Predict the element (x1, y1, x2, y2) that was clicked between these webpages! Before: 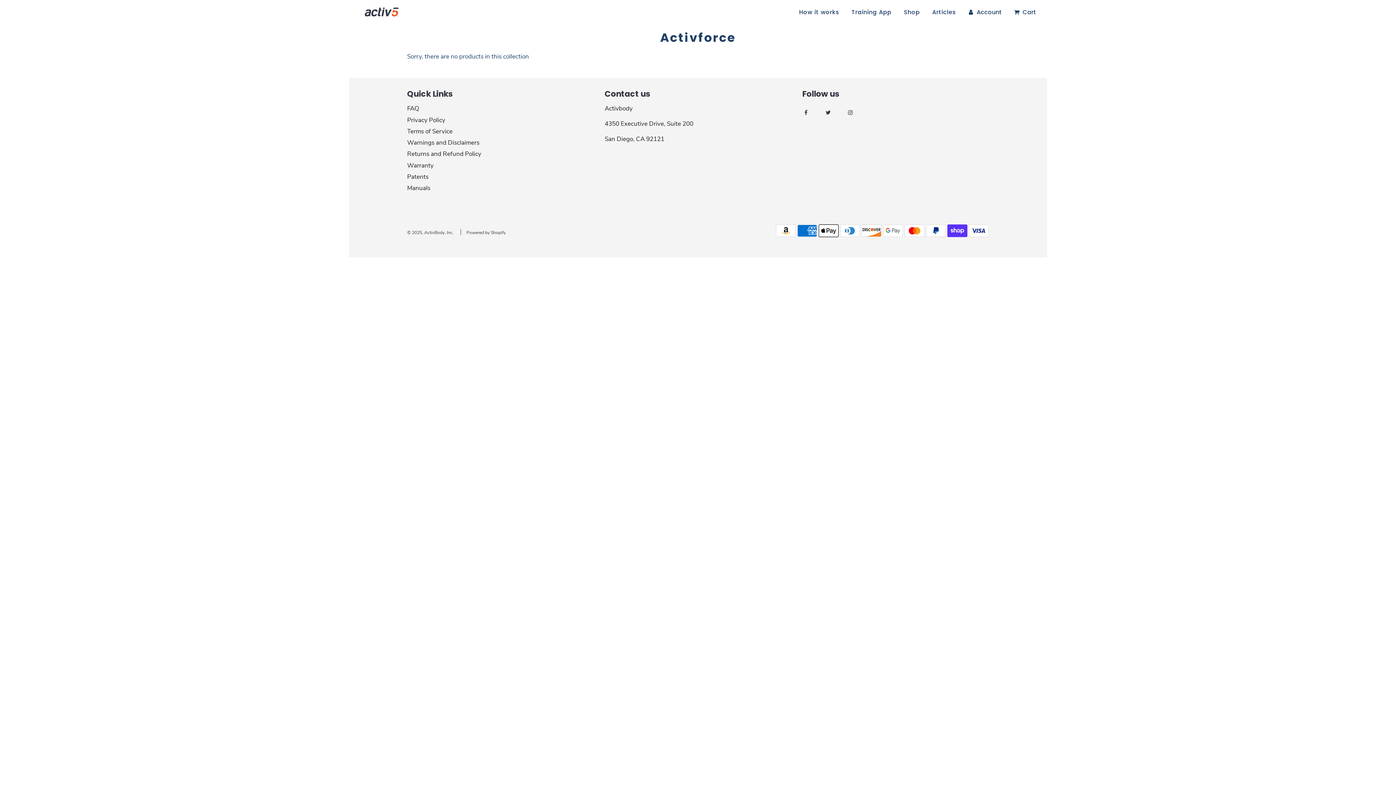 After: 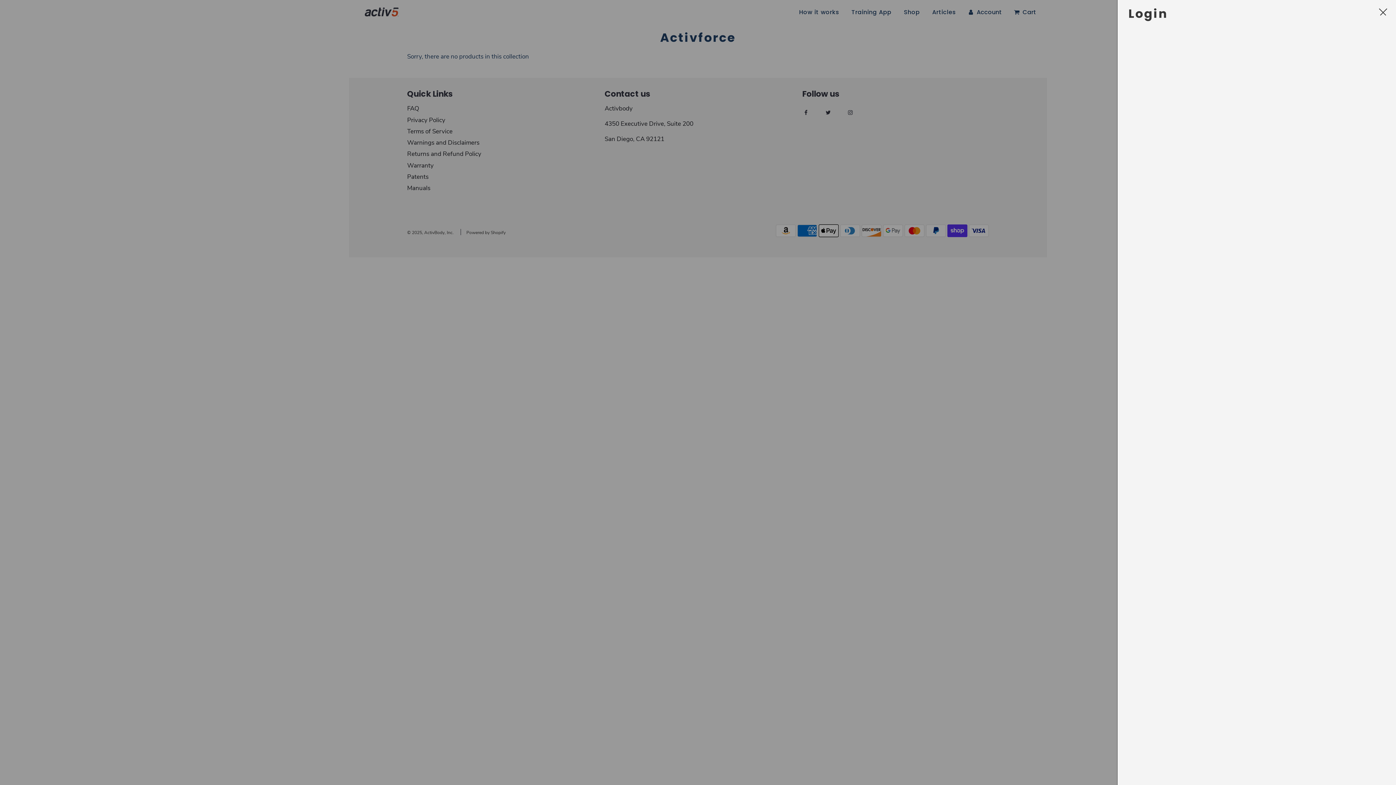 Action: label: Account bbox: (961, 2, 1007, 22)